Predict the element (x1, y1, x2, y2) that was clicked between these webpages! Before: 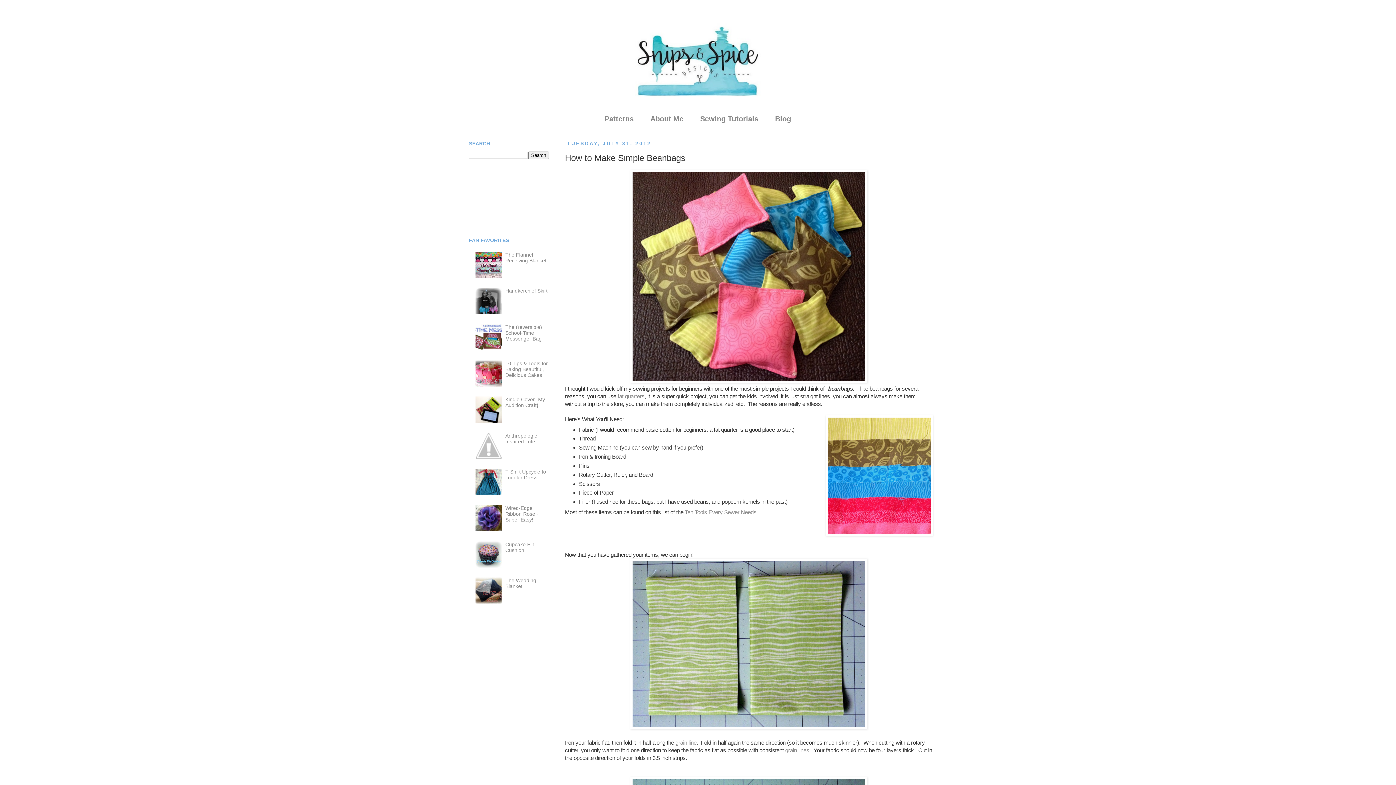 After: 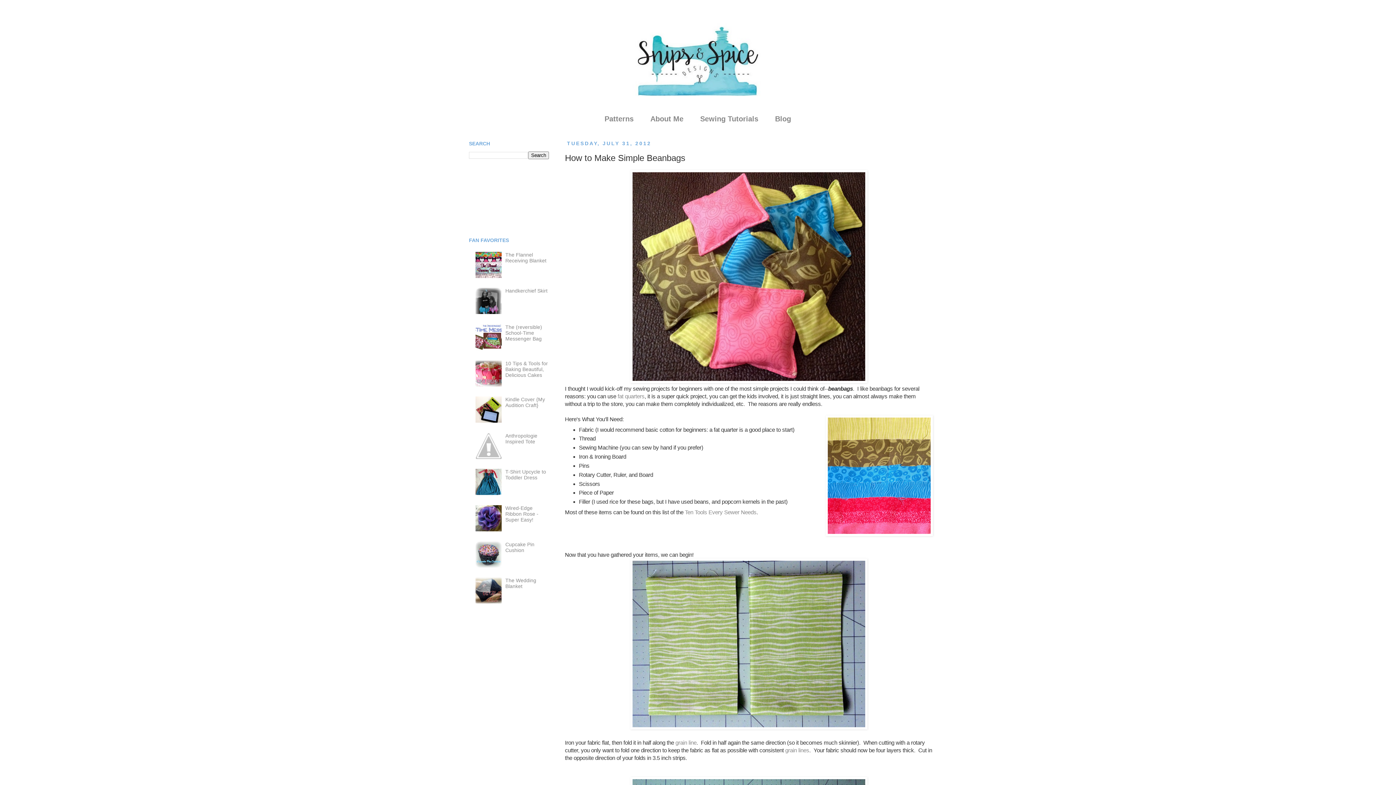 Action: bbox: (475, 273, 503, 279)